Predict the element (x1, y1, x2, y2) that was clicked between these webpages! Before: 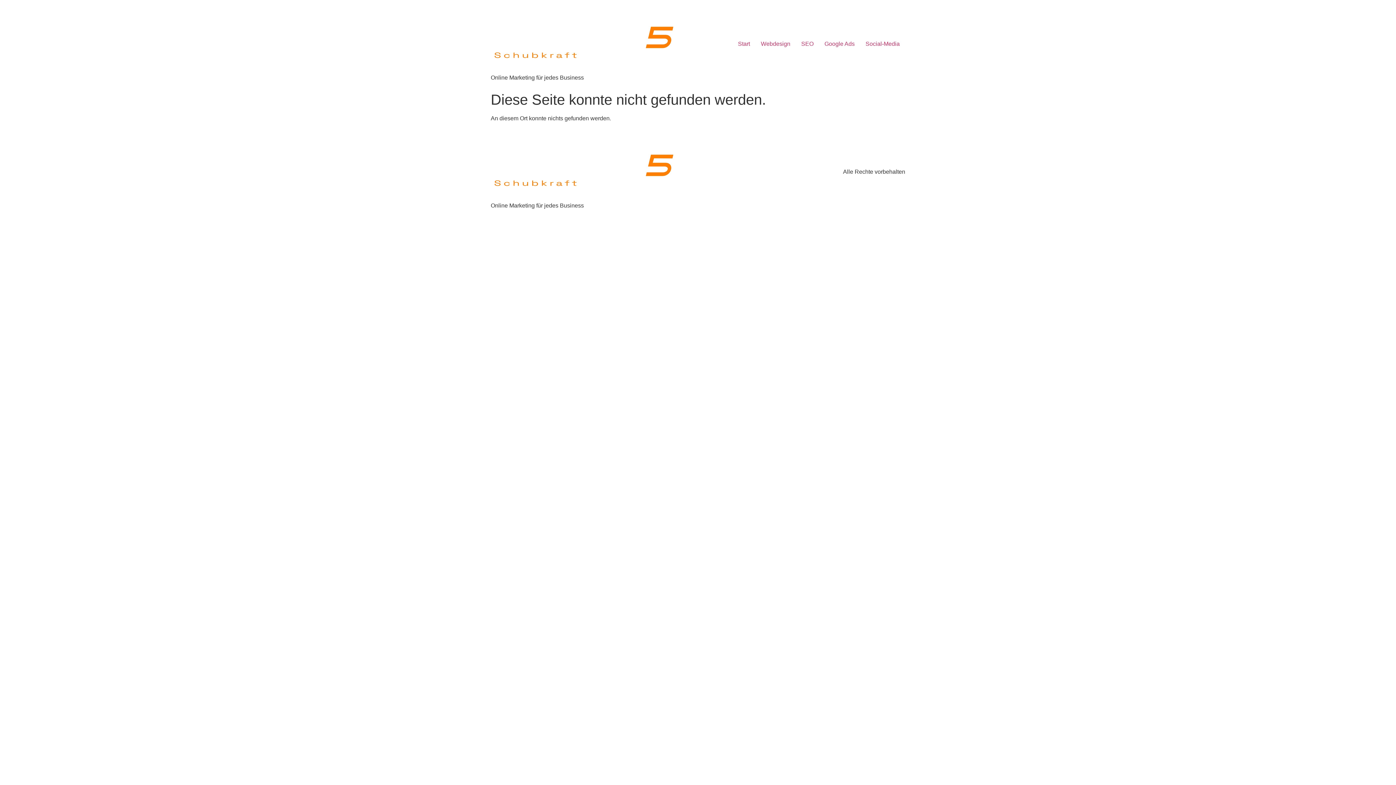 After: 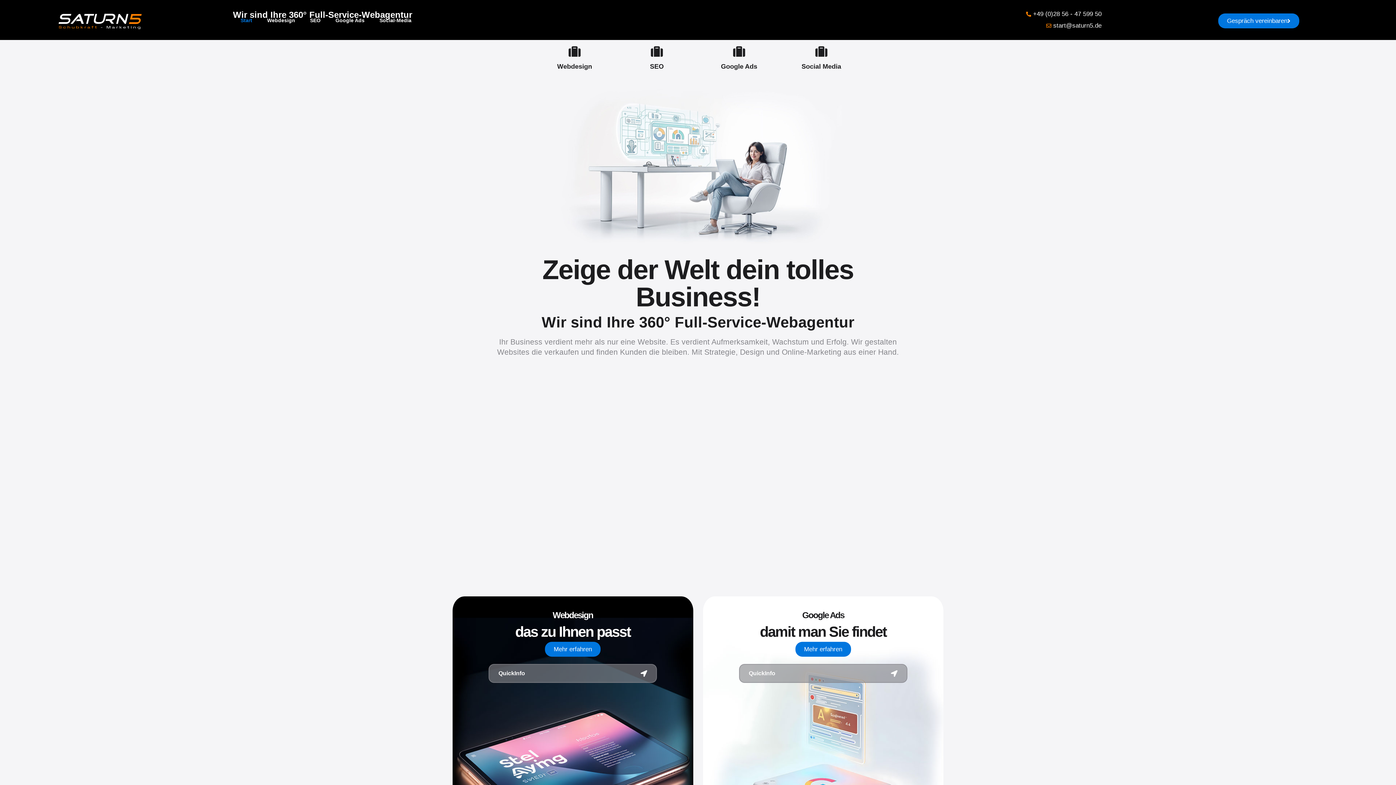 Action: bbox: (490, 133, 677, 201)